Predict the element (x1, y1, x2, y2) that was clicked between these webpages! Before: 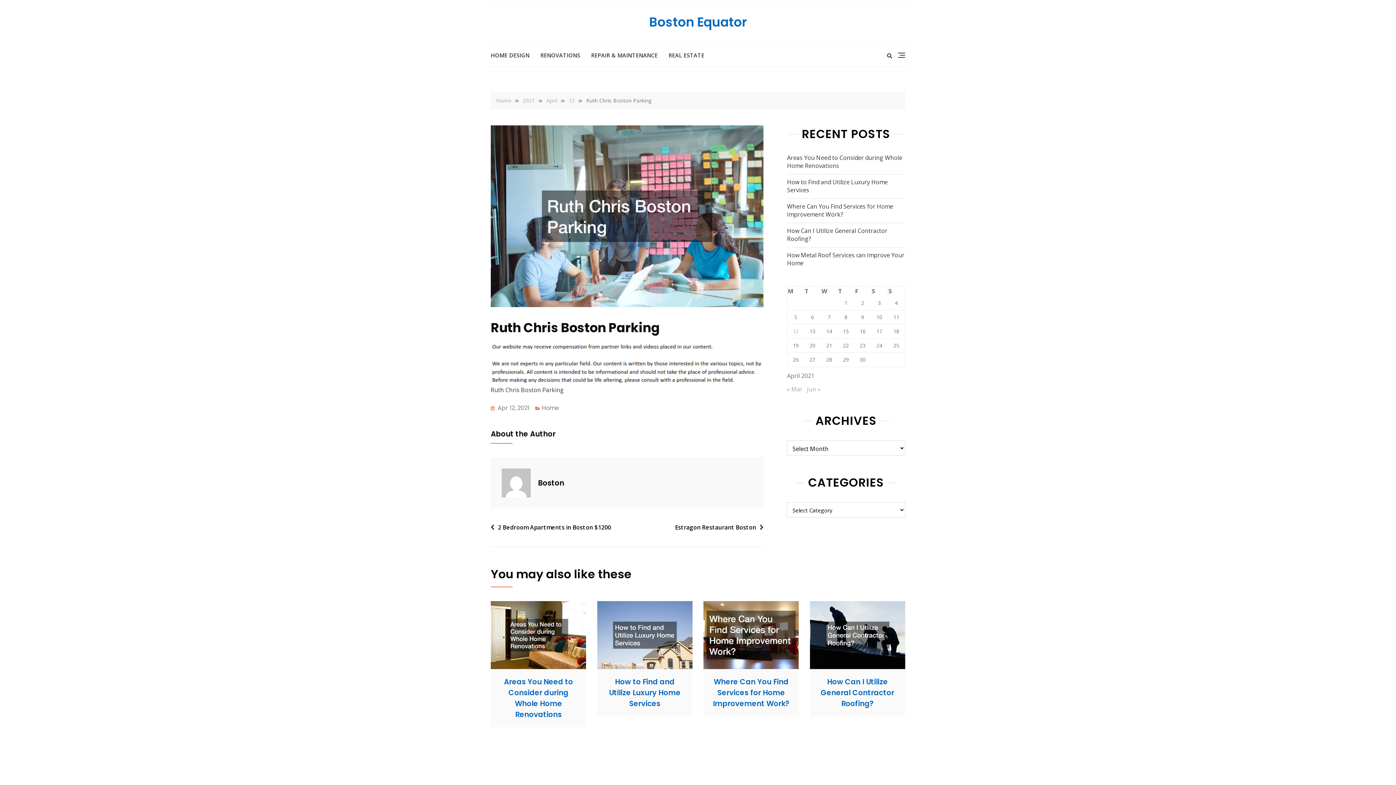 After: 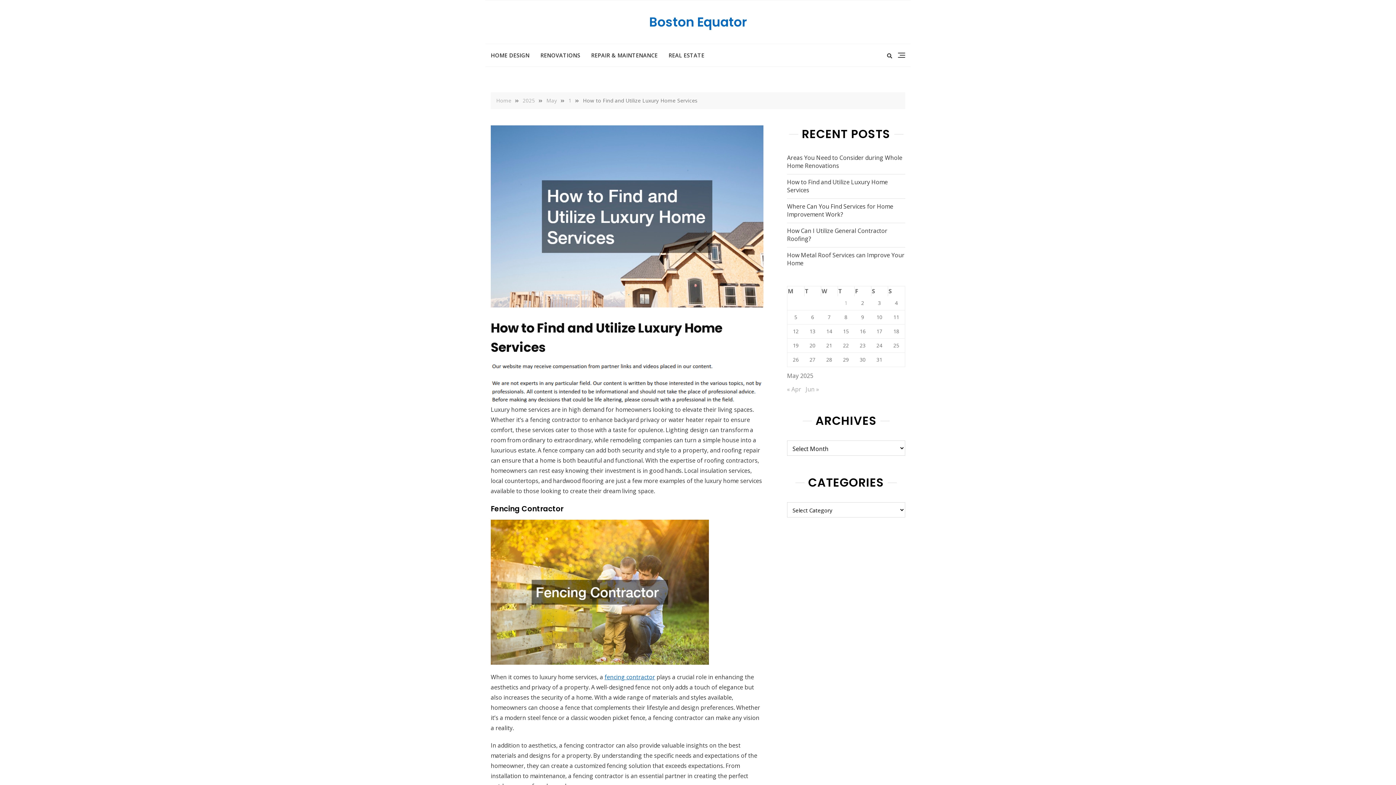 Action: bbox: (787, 178, 905, 194) label: How to Find and Utilize Luxury Home Services